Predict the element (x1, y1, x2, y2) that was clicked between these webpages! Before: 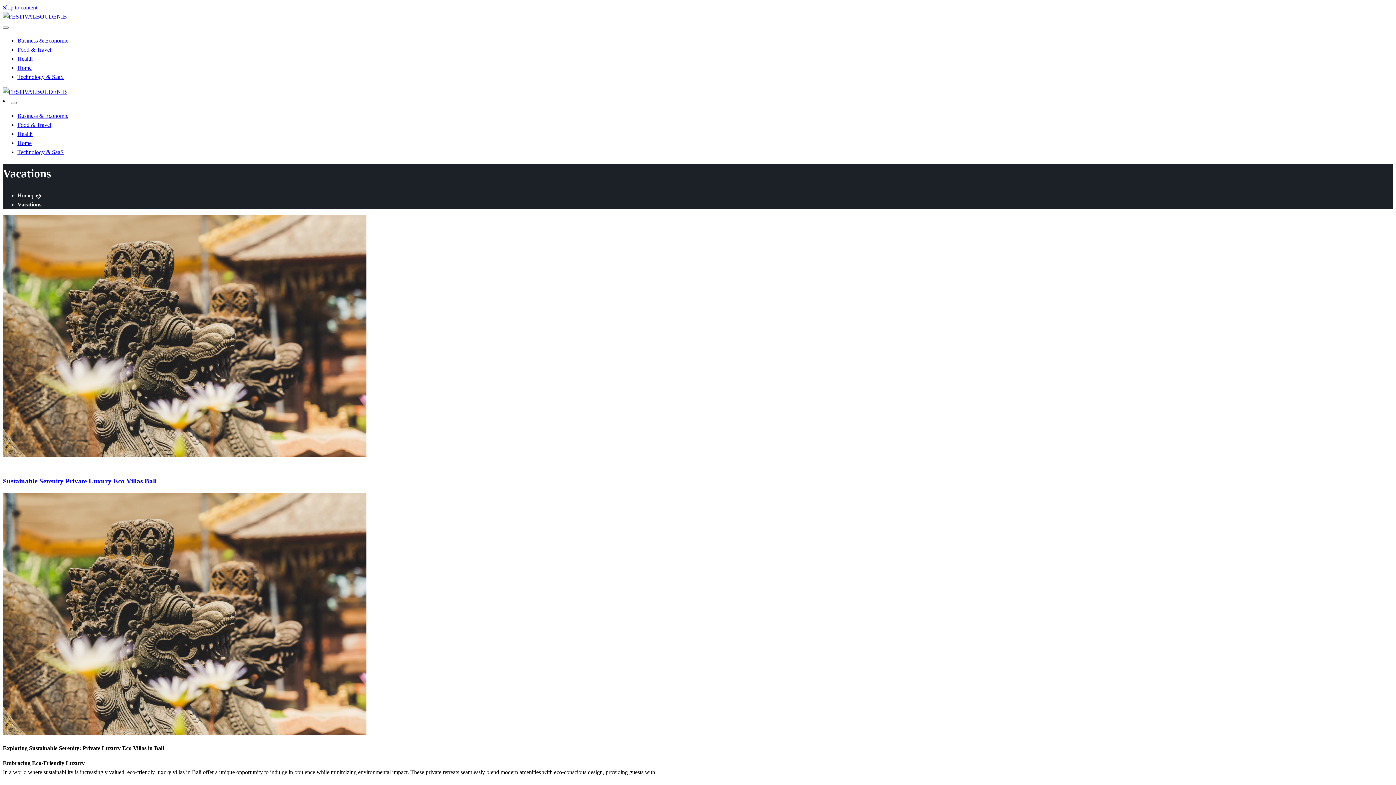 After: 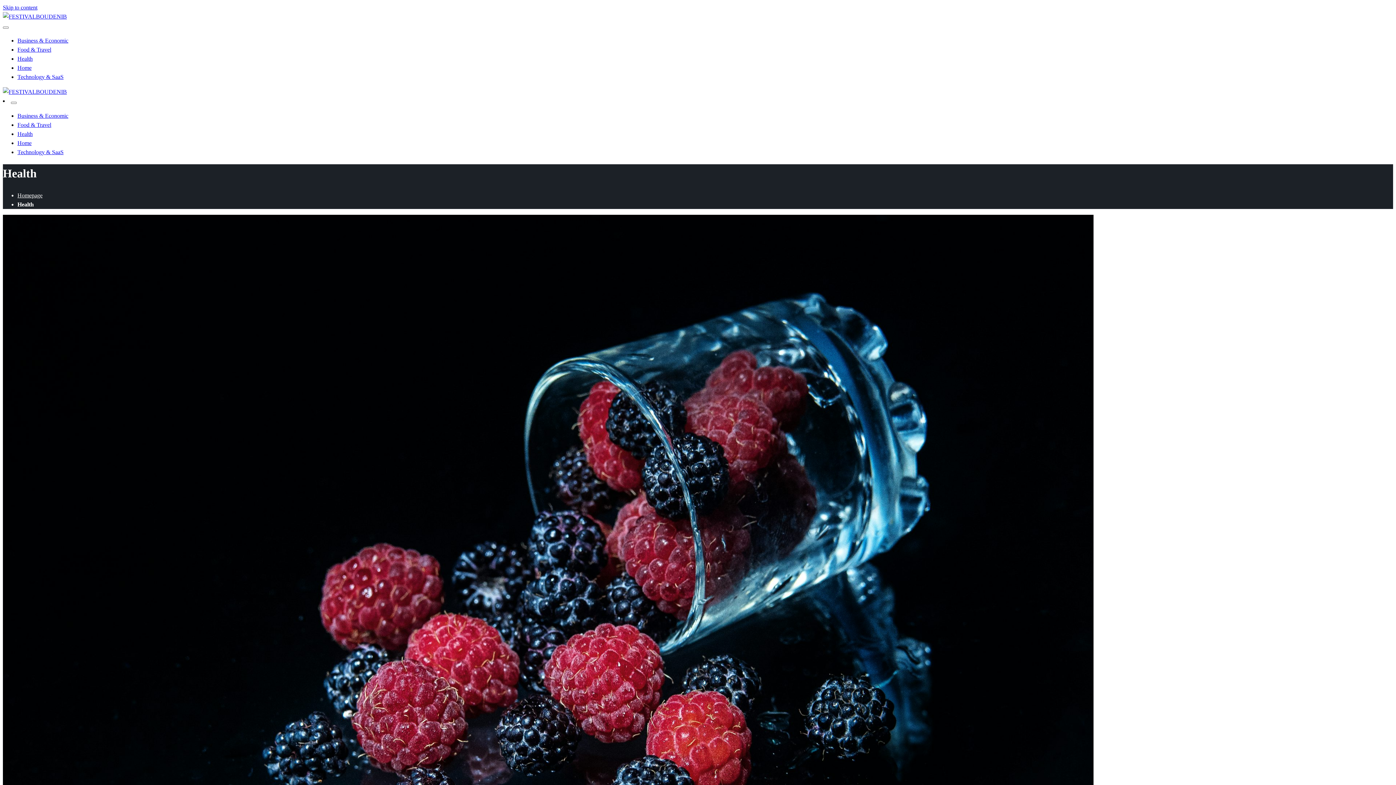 Action: label: Health bbox: (17, 55, 32, 61)